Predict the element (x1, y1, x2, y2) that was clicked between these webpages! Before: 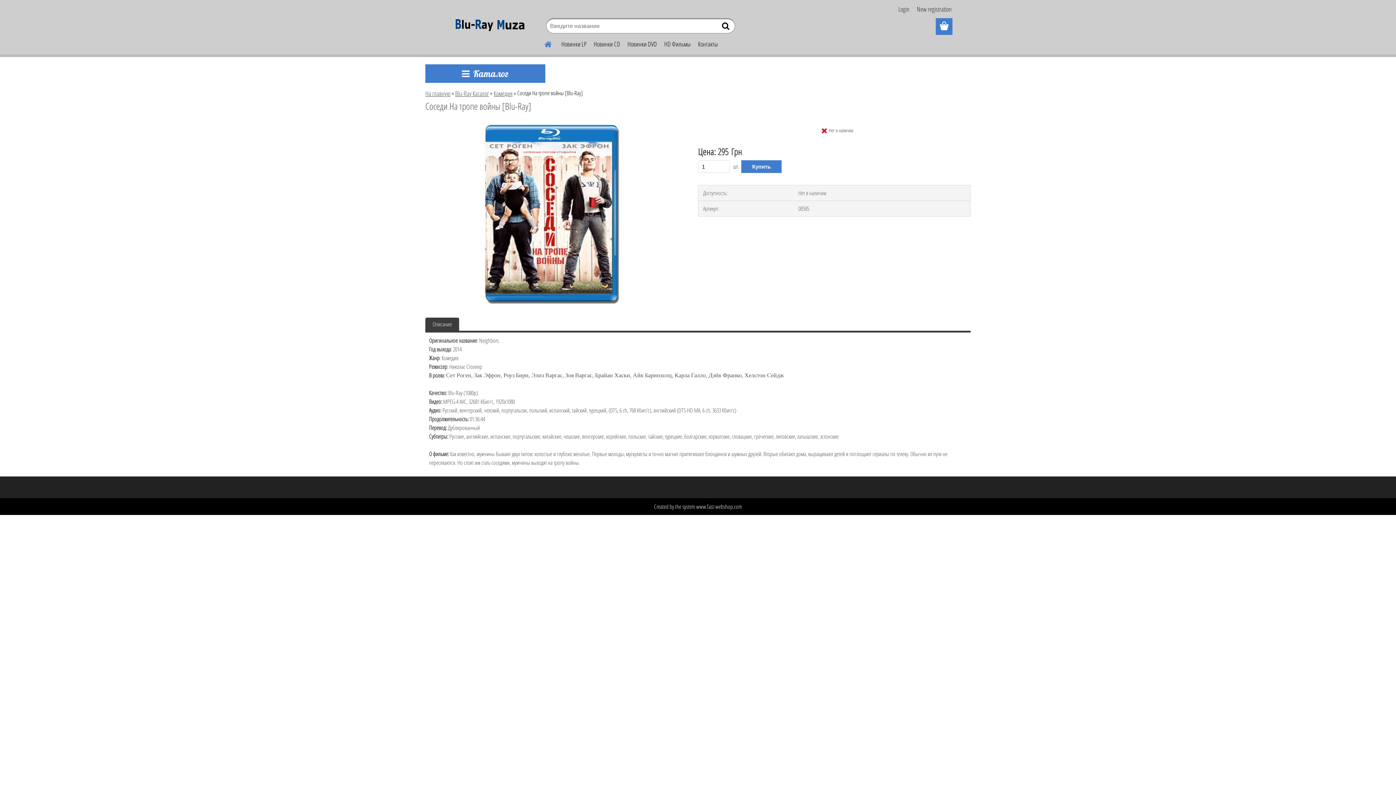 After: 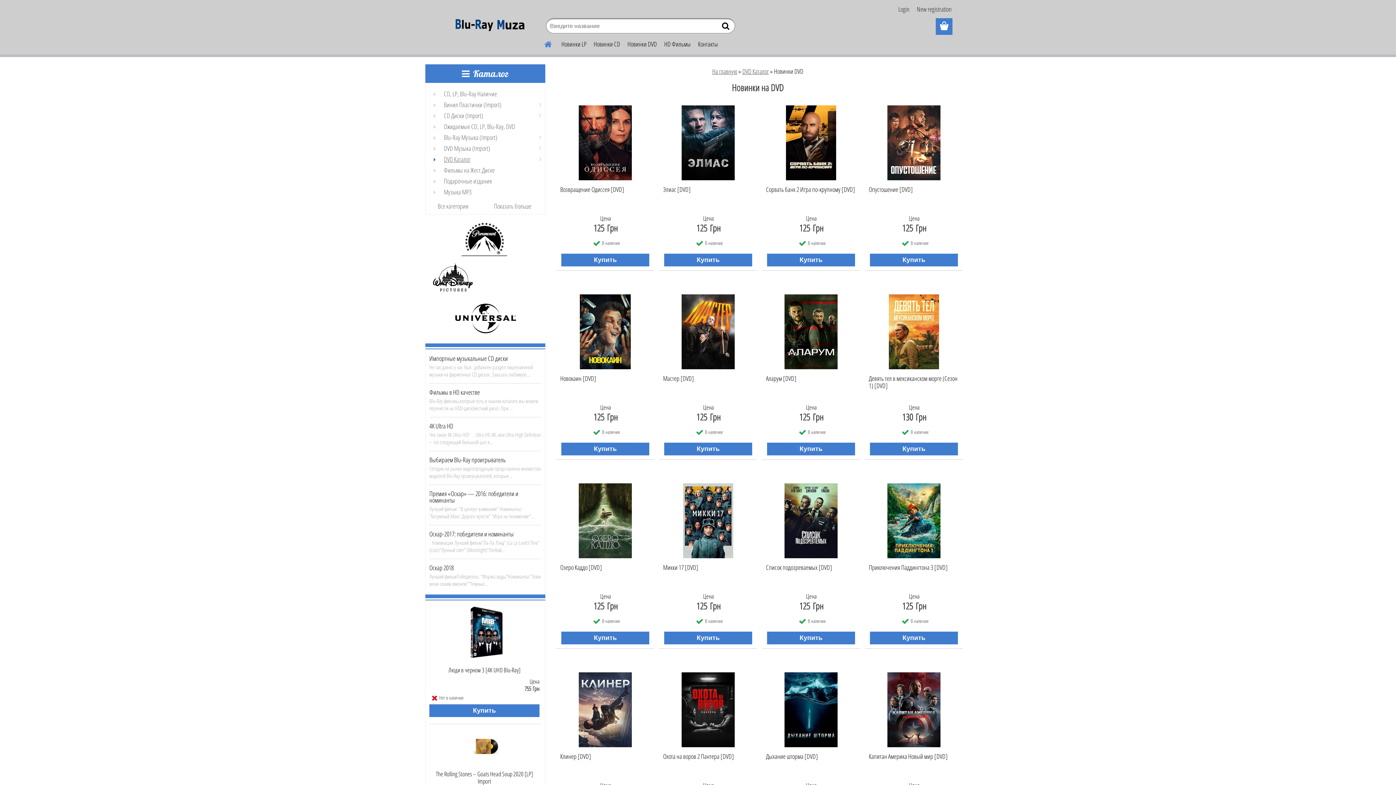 Action: label: Новинки DVD bbox: (624, 34, 660, 53)